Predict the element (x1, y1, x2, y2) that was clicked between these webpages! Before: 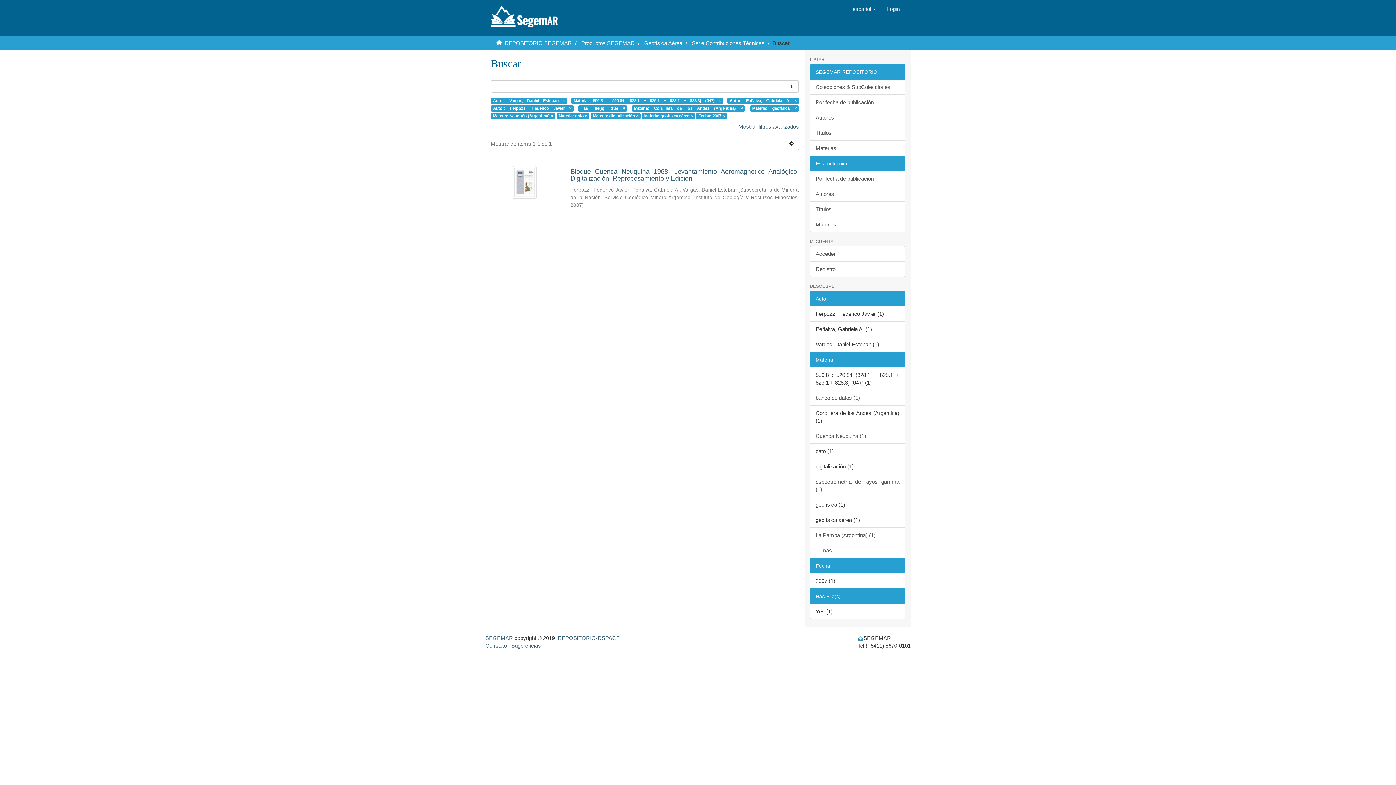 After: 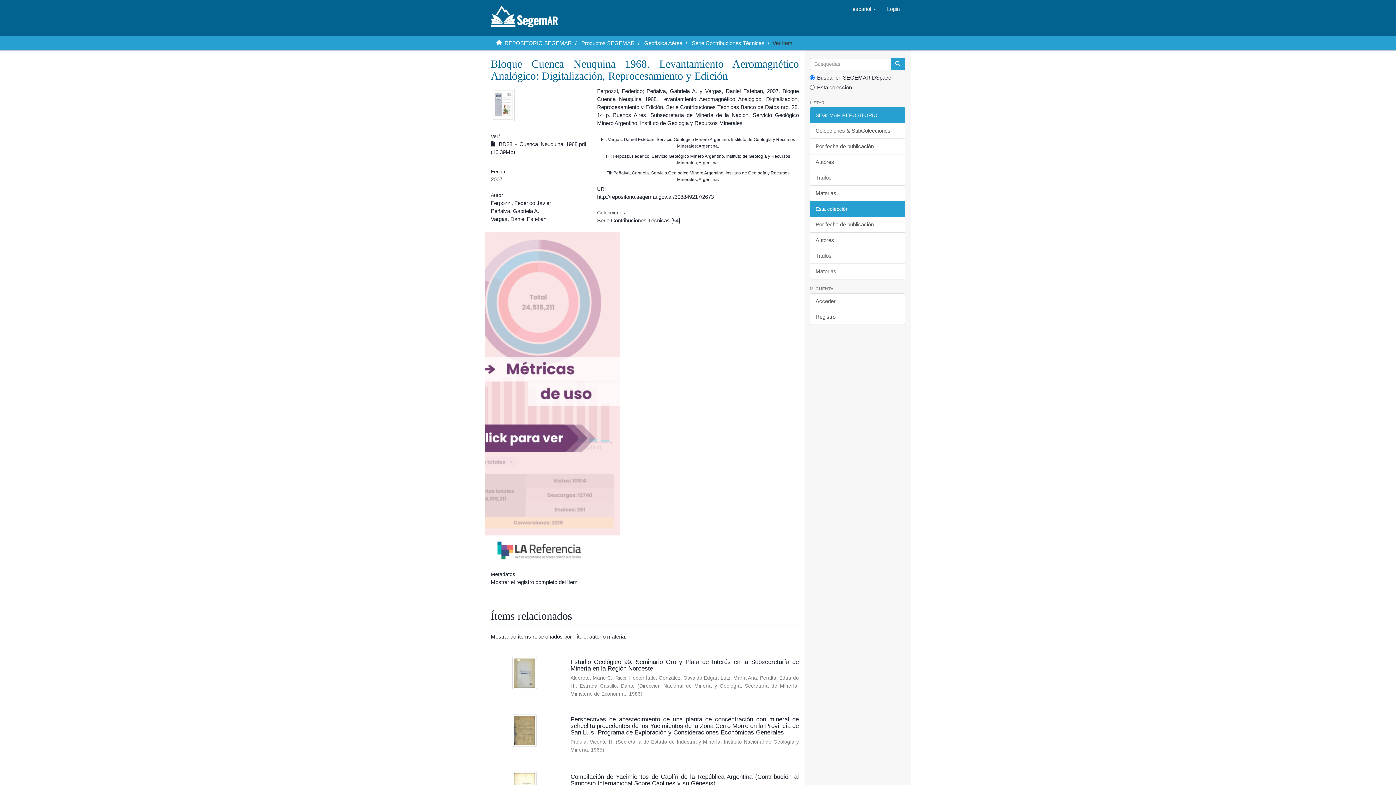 Action: bbox: (490, 166, 558, 198)